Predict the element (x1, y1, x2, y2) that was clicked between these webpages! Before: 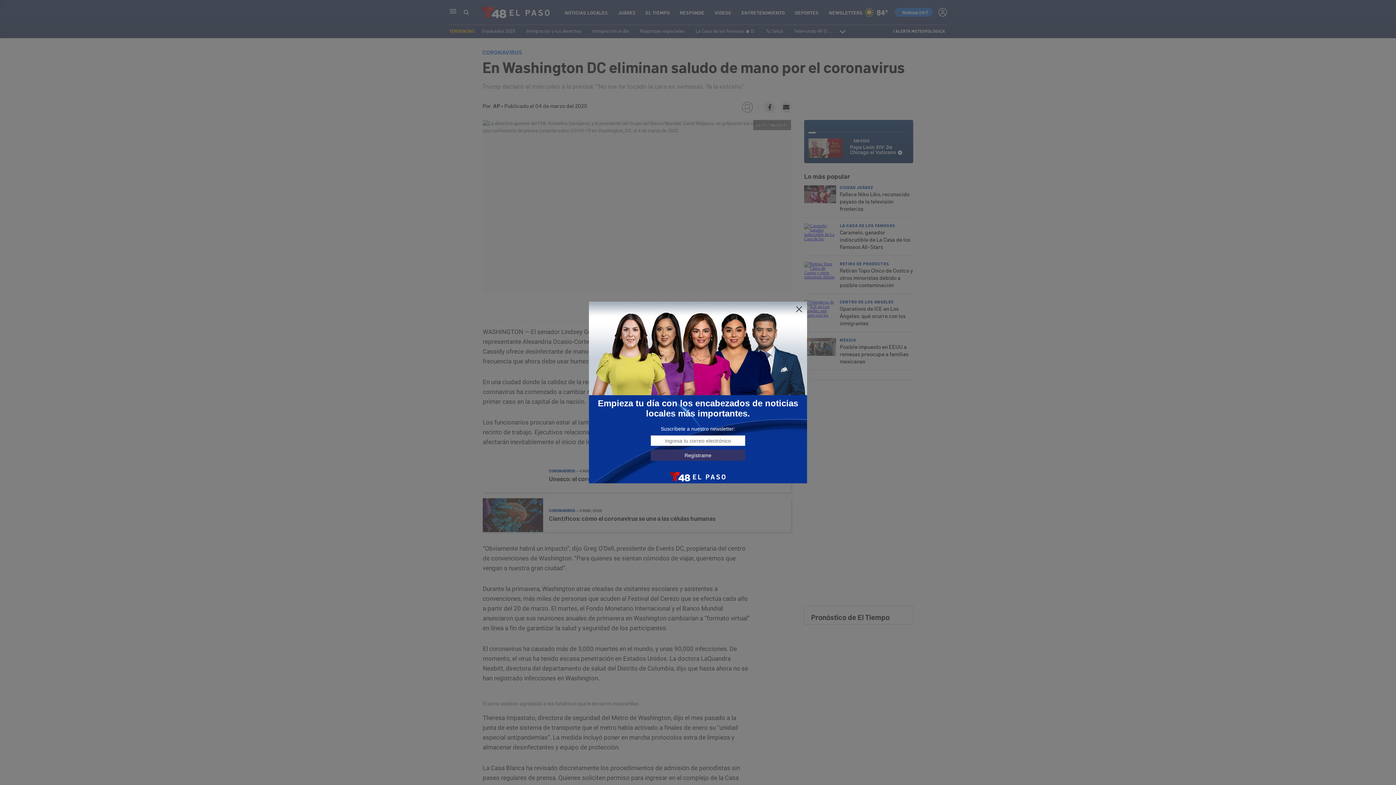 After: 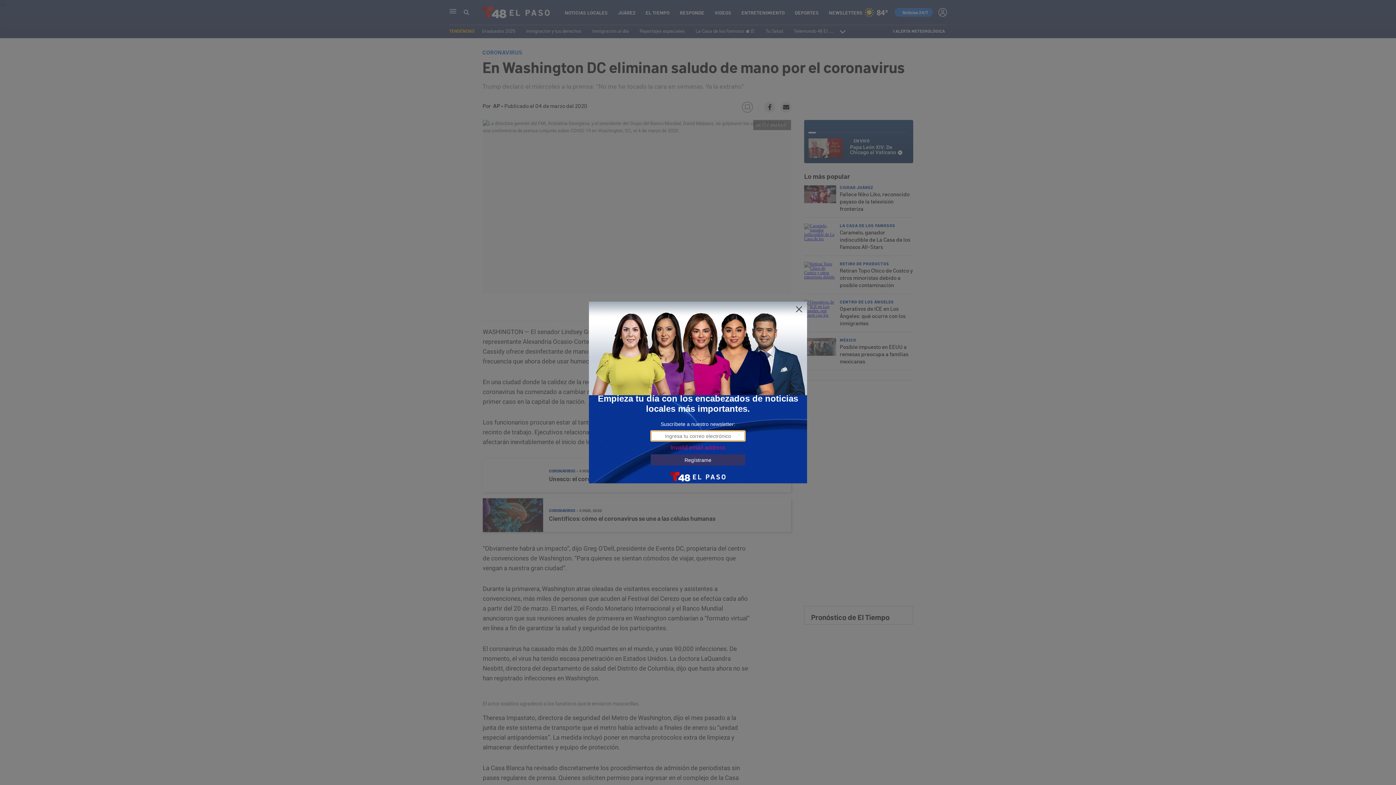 Action: label: Regístrame bbox: (650, 449, 745, 461)